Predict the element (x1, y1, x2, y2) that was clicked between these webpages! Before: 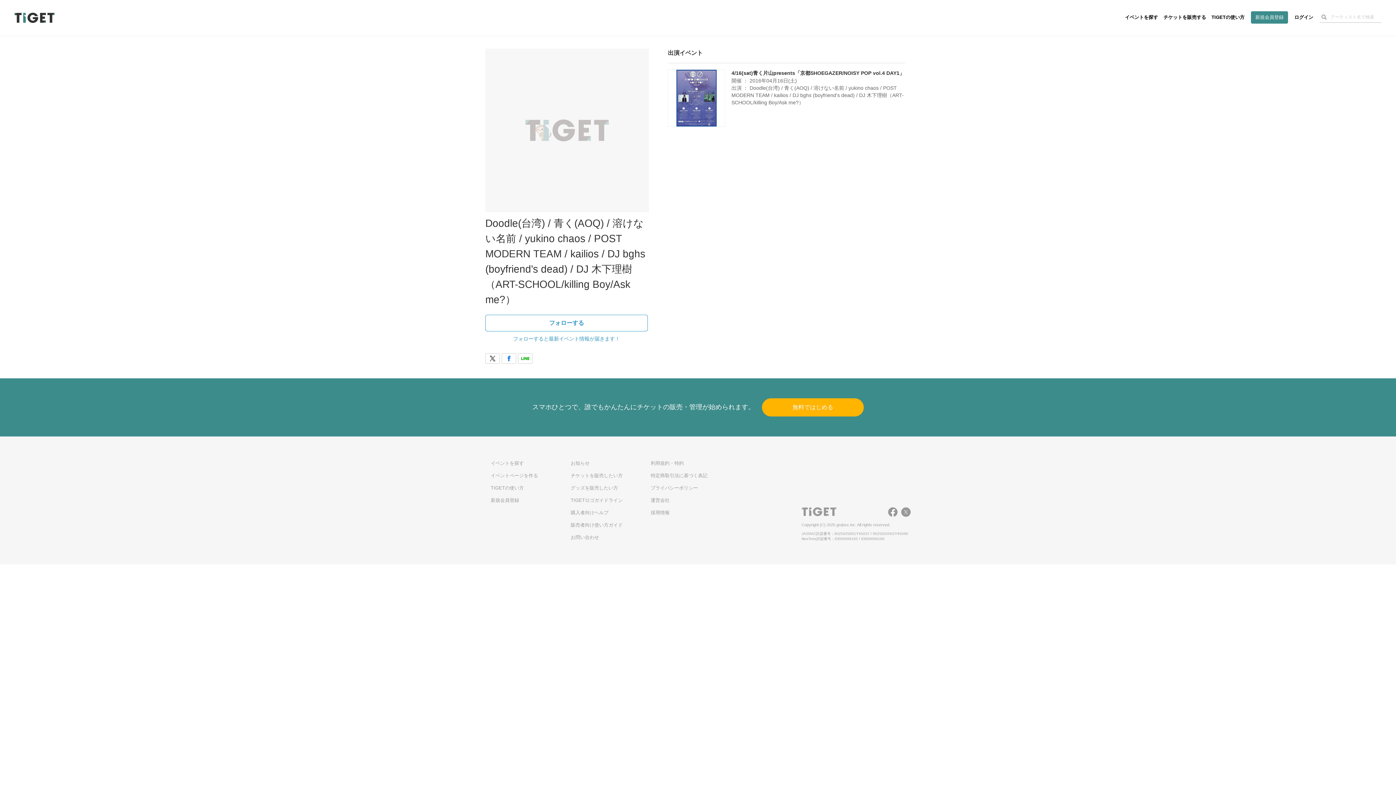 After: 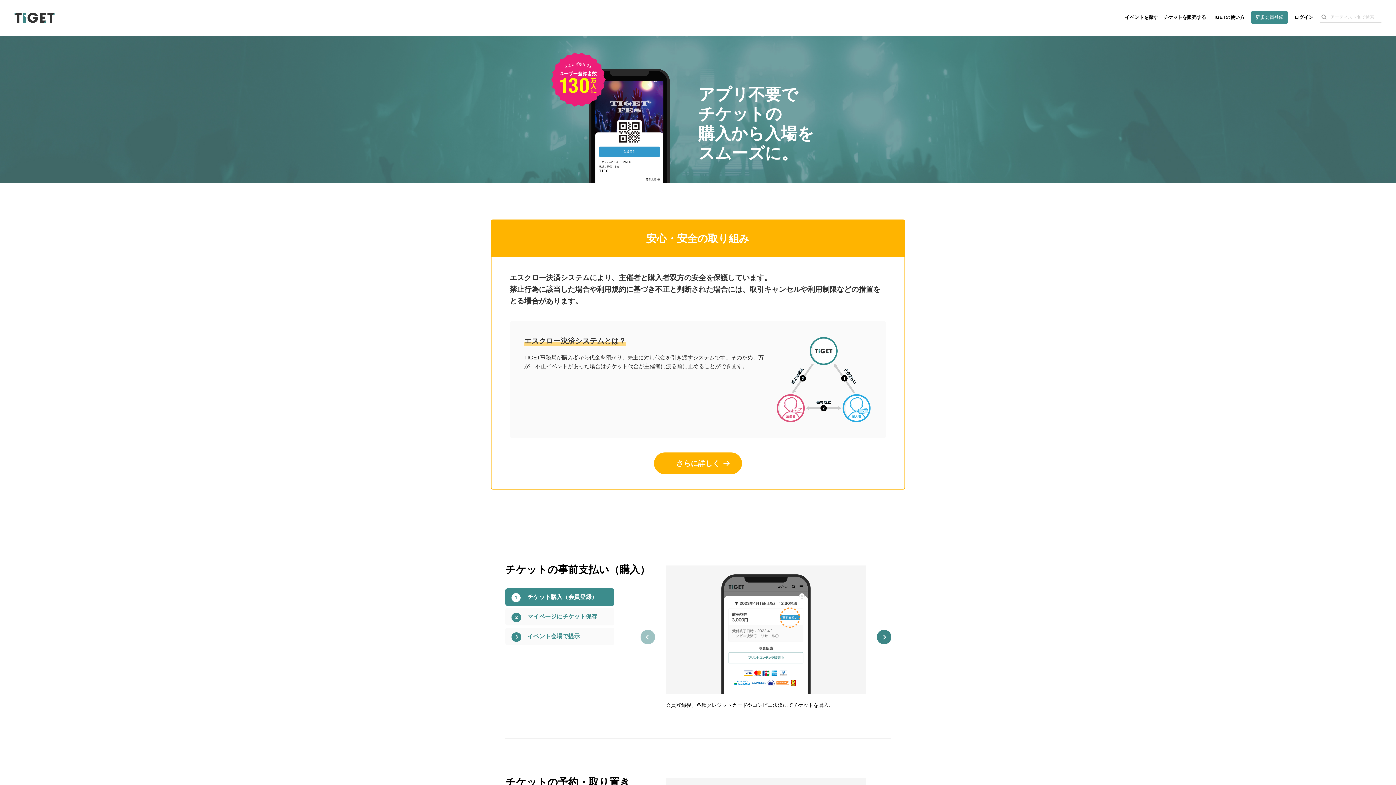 Action: bbox: (490, 485, 524, 490) label: TIGETの使い方